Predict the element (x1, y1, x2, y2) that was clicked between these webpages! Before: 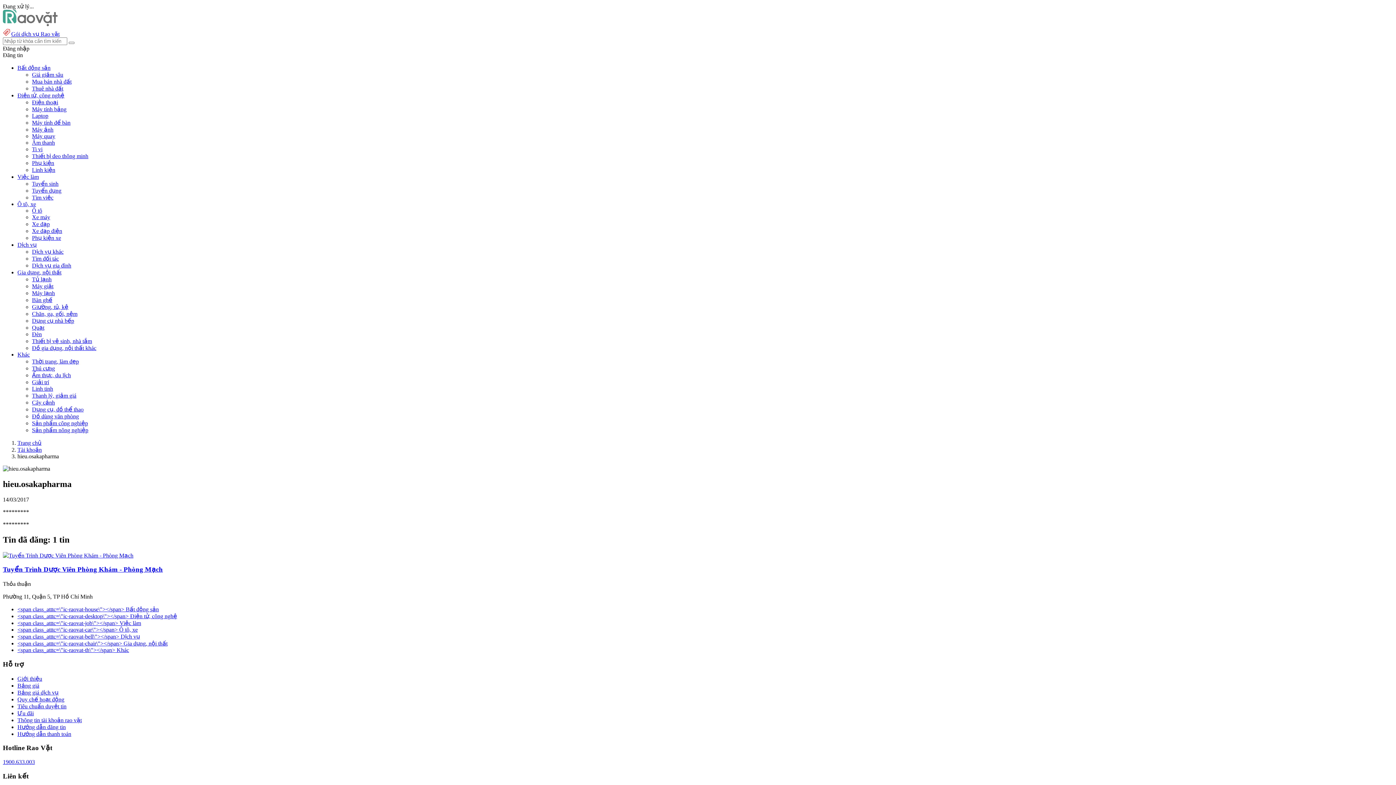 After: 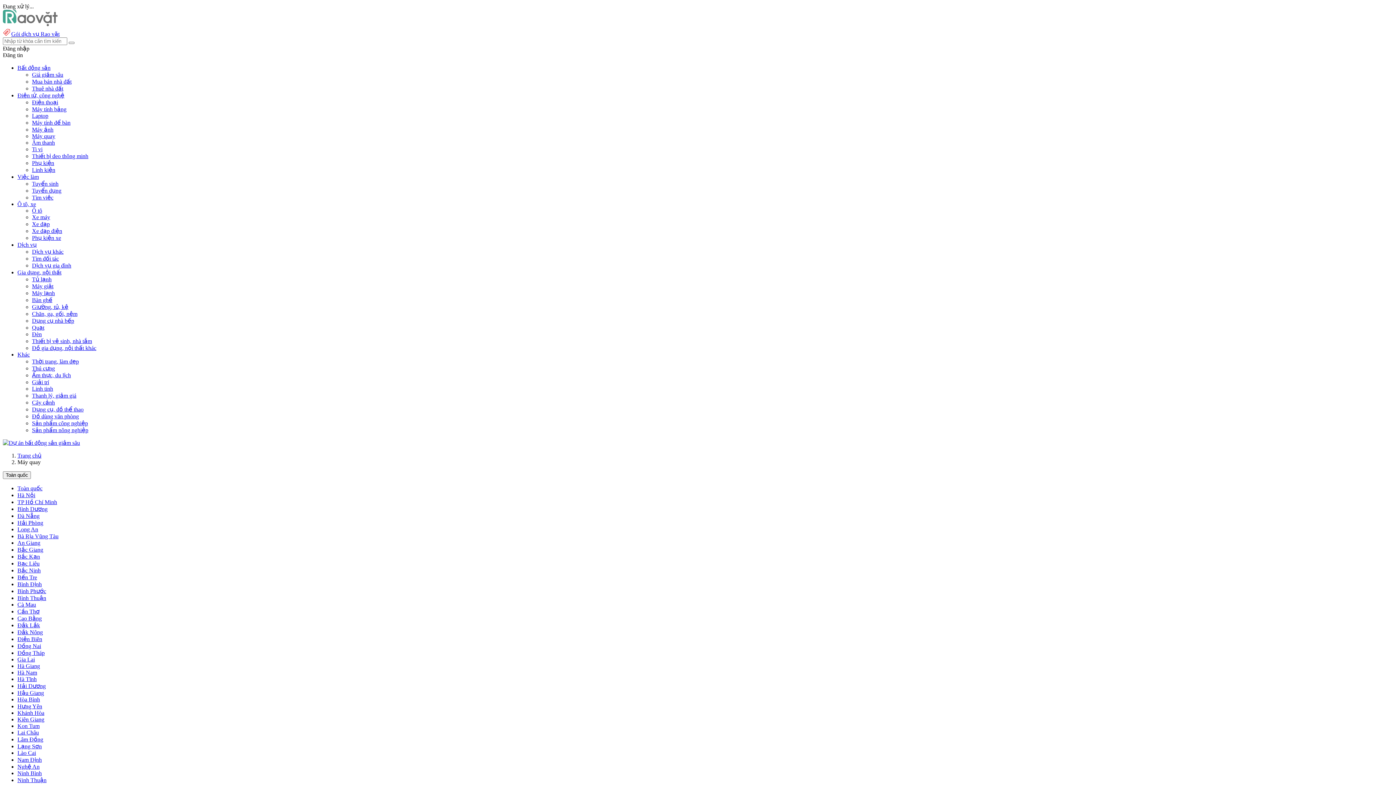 Action: label: Máy quay bbox: (32, 133, 55, 139)